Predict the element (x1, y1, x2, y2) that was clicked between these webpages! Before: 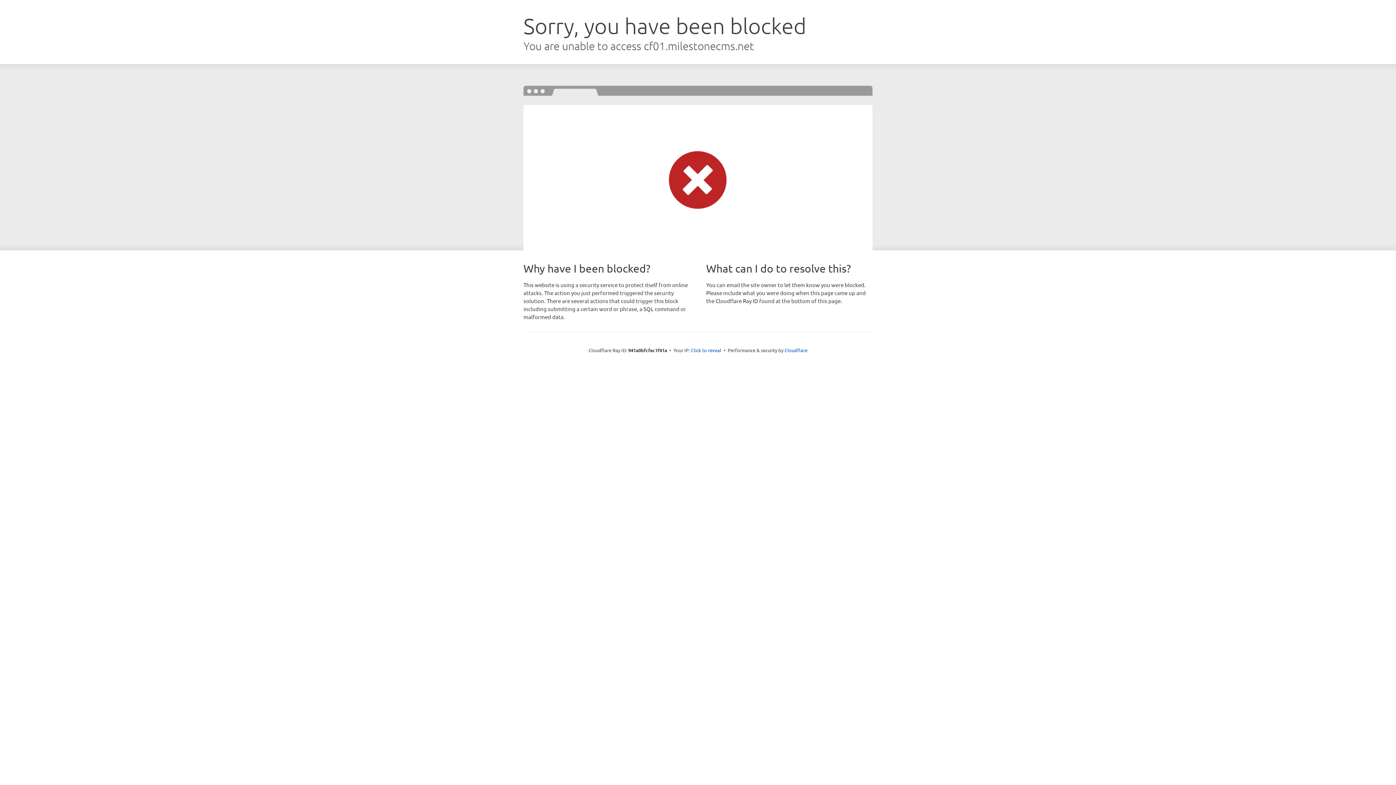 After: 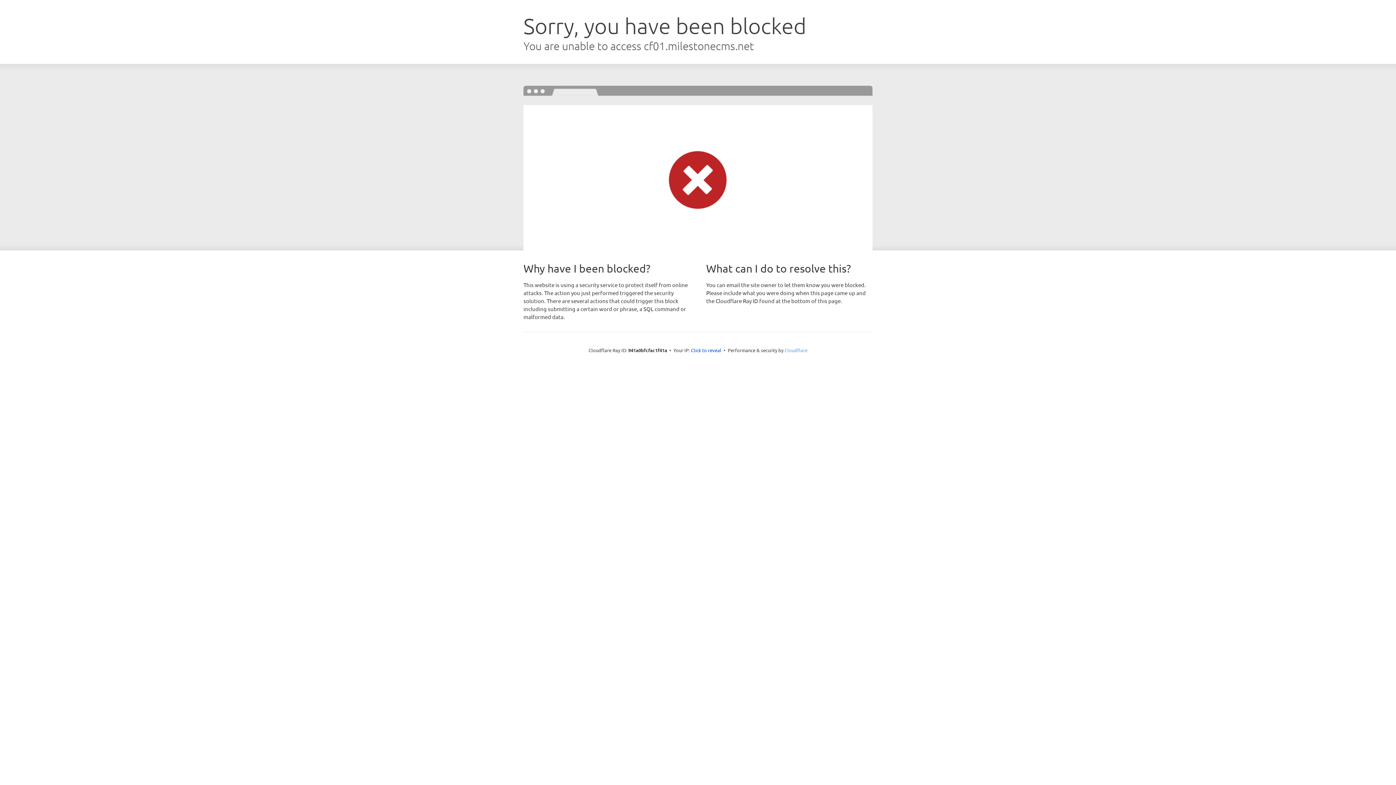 Action: bbox: (784, 347, 807, 353) label: Cloudflare